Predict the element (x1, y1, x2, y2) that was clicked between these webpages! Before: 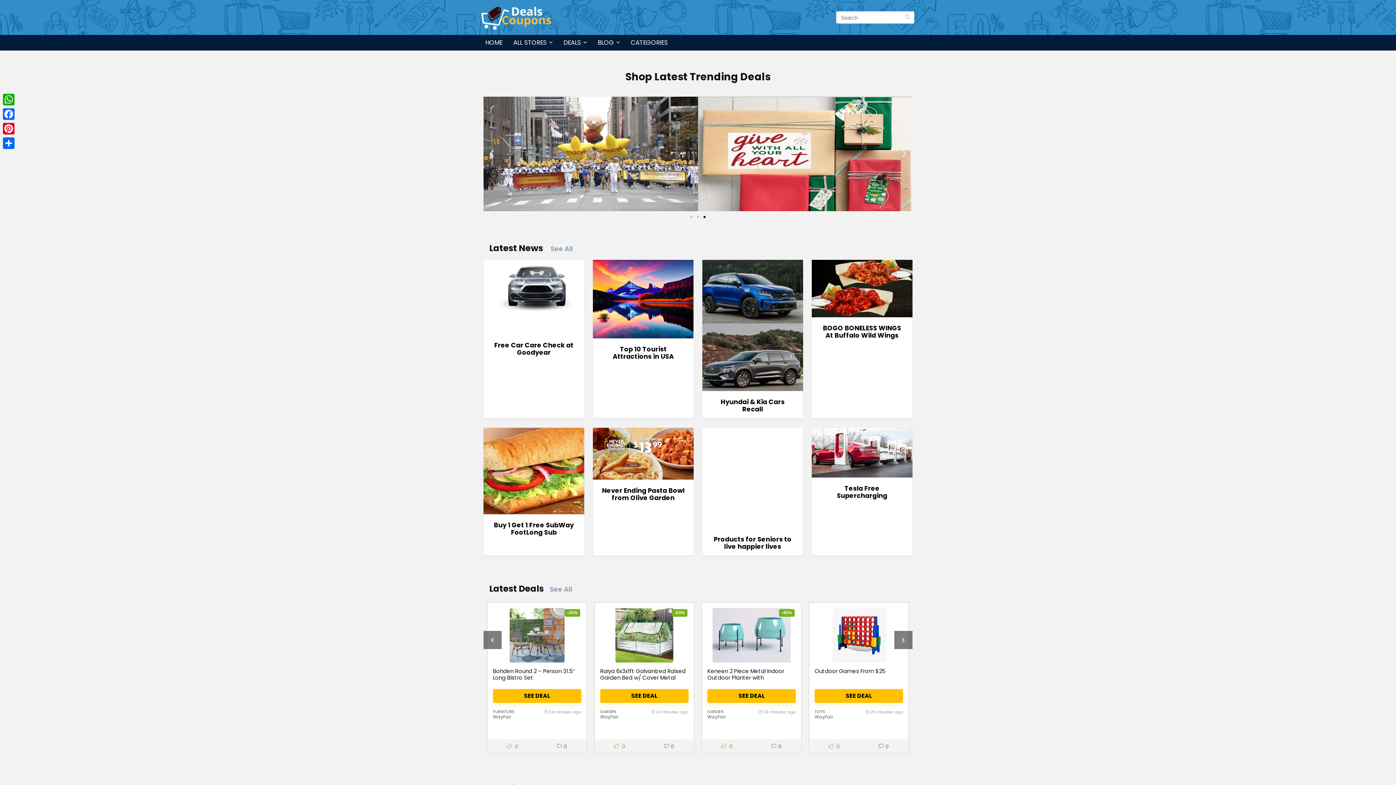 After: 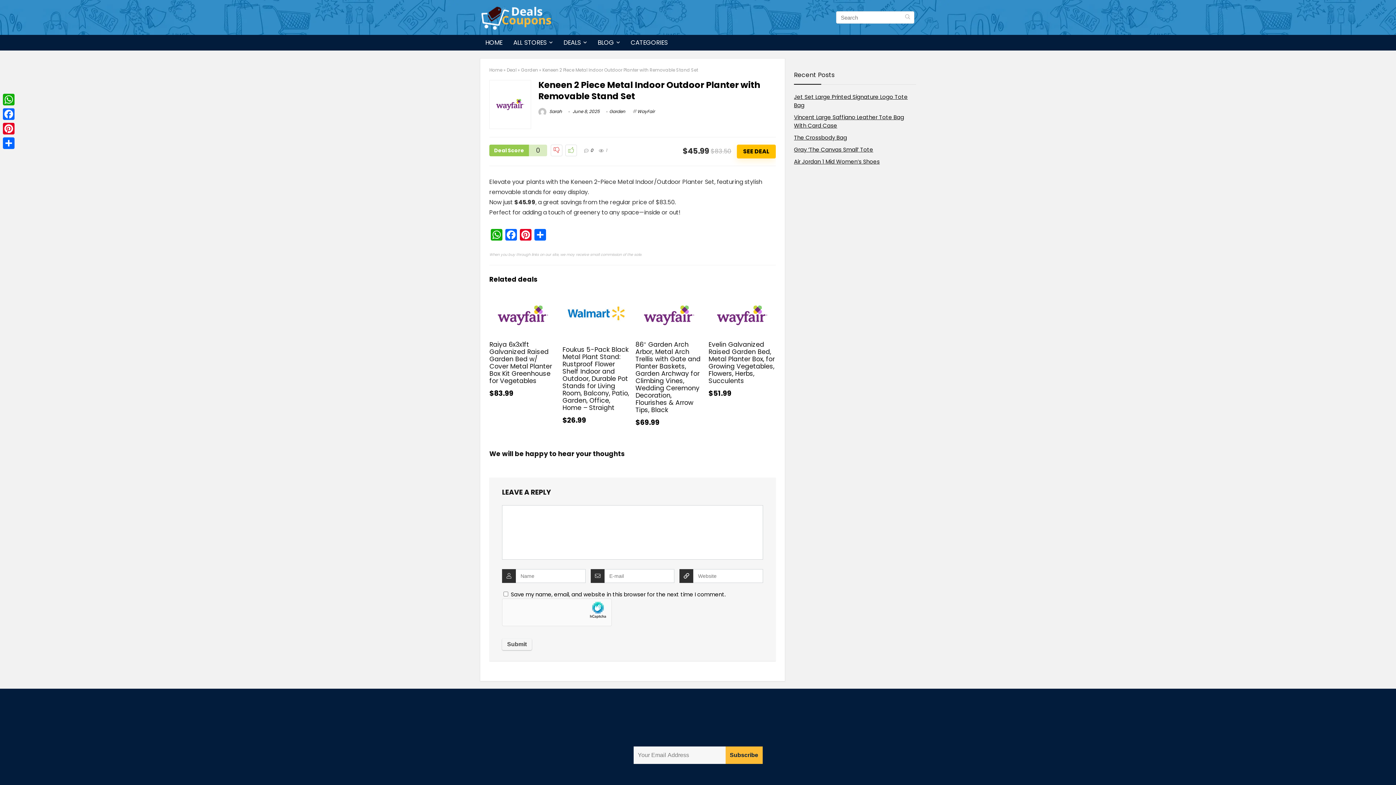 Action: label: Keneen 2 Piece Metal Indoor Outdoor Planter with Removable Stand Set bbox: (707, 667, 784, 688)